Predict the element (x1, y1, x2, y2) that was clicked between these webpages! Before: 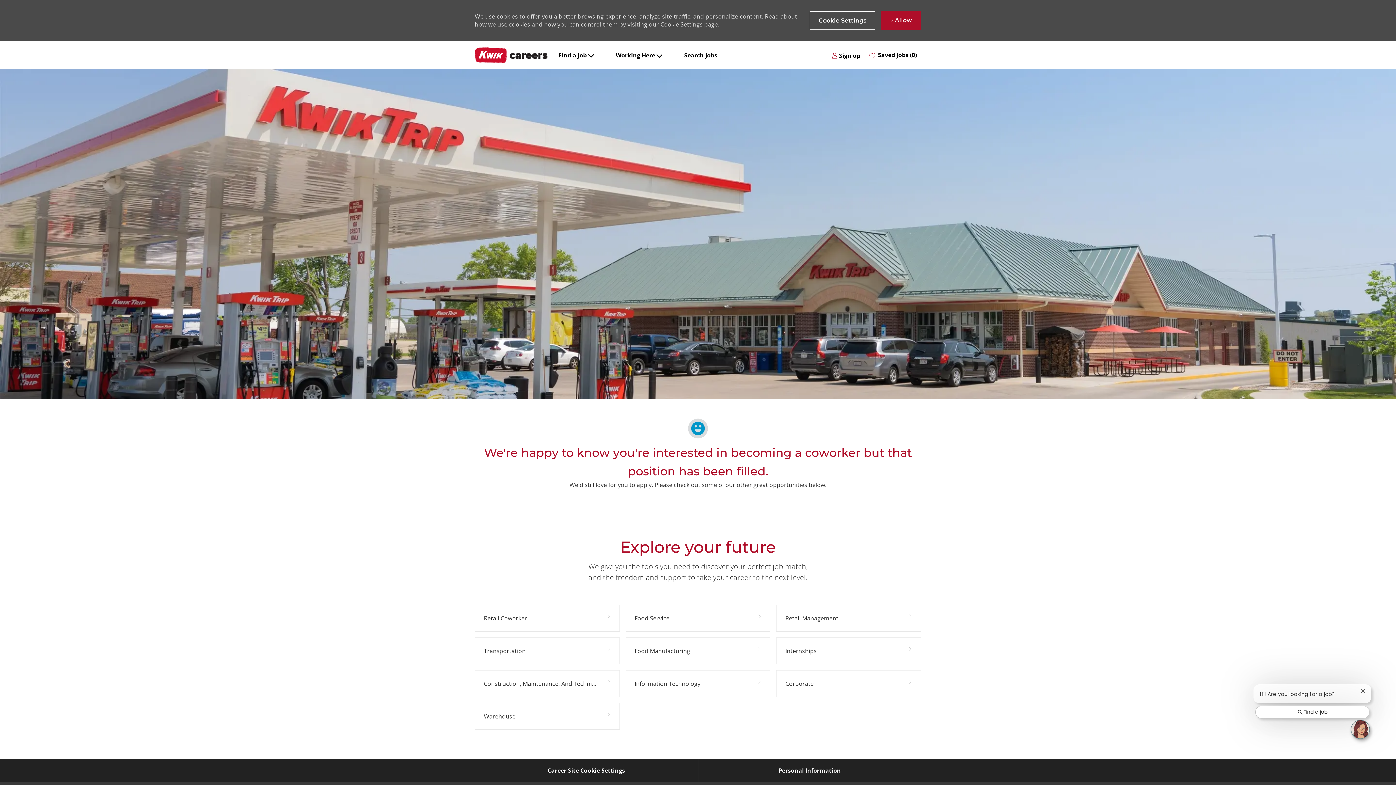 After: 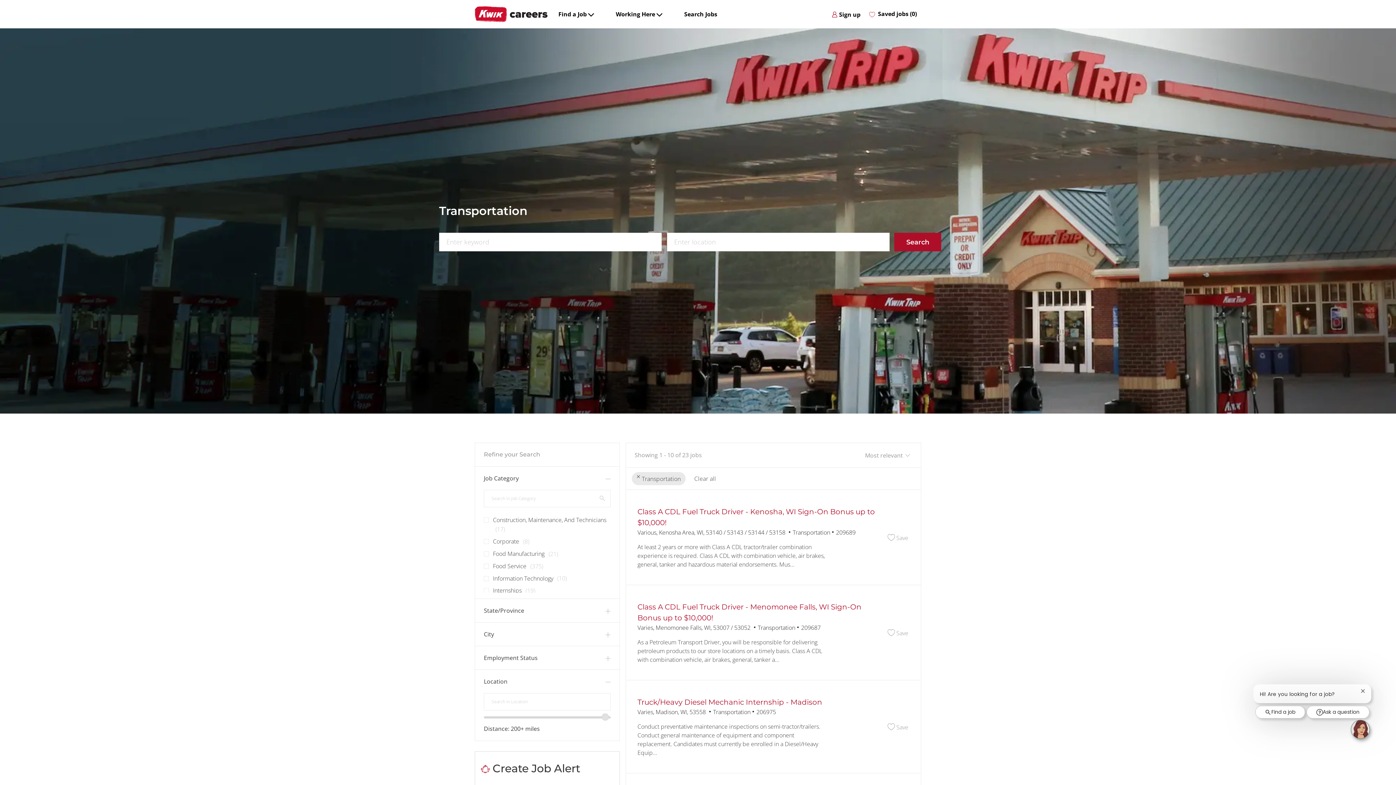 Action: label: Transportation 23 Jobs bbox: (474, 637, 619, 664)